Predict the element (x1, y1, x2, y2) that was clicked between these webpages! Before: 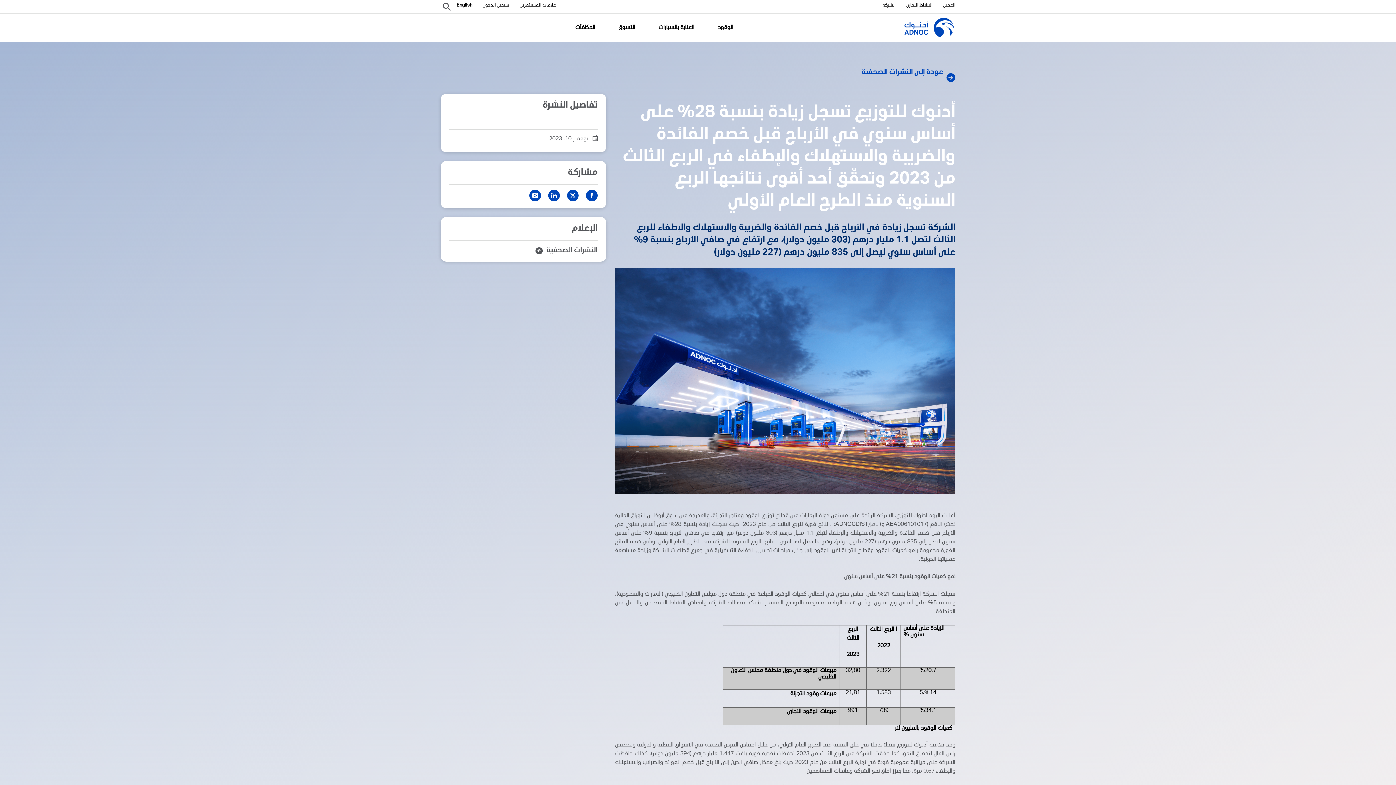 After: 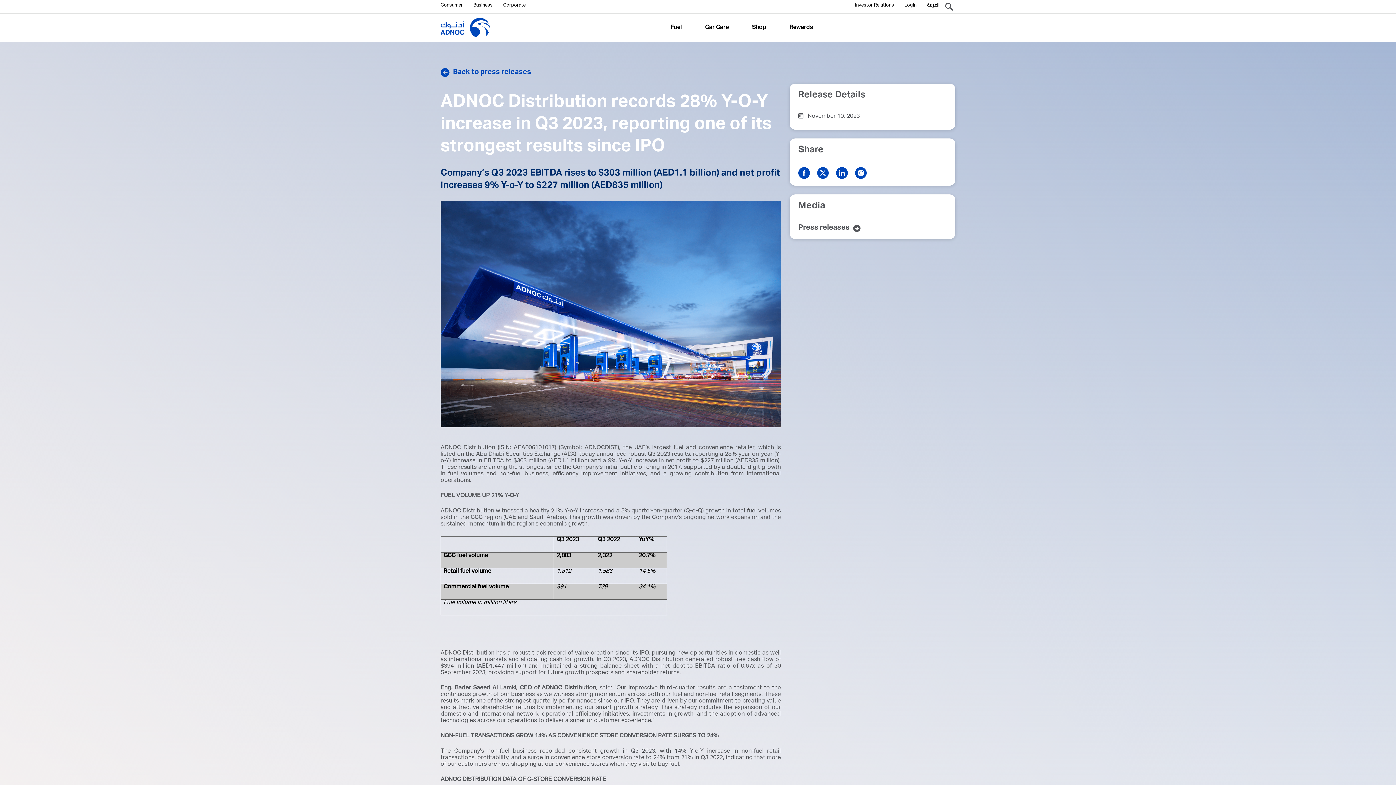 Action: bbox: (456, 2, 472, 13) label: English